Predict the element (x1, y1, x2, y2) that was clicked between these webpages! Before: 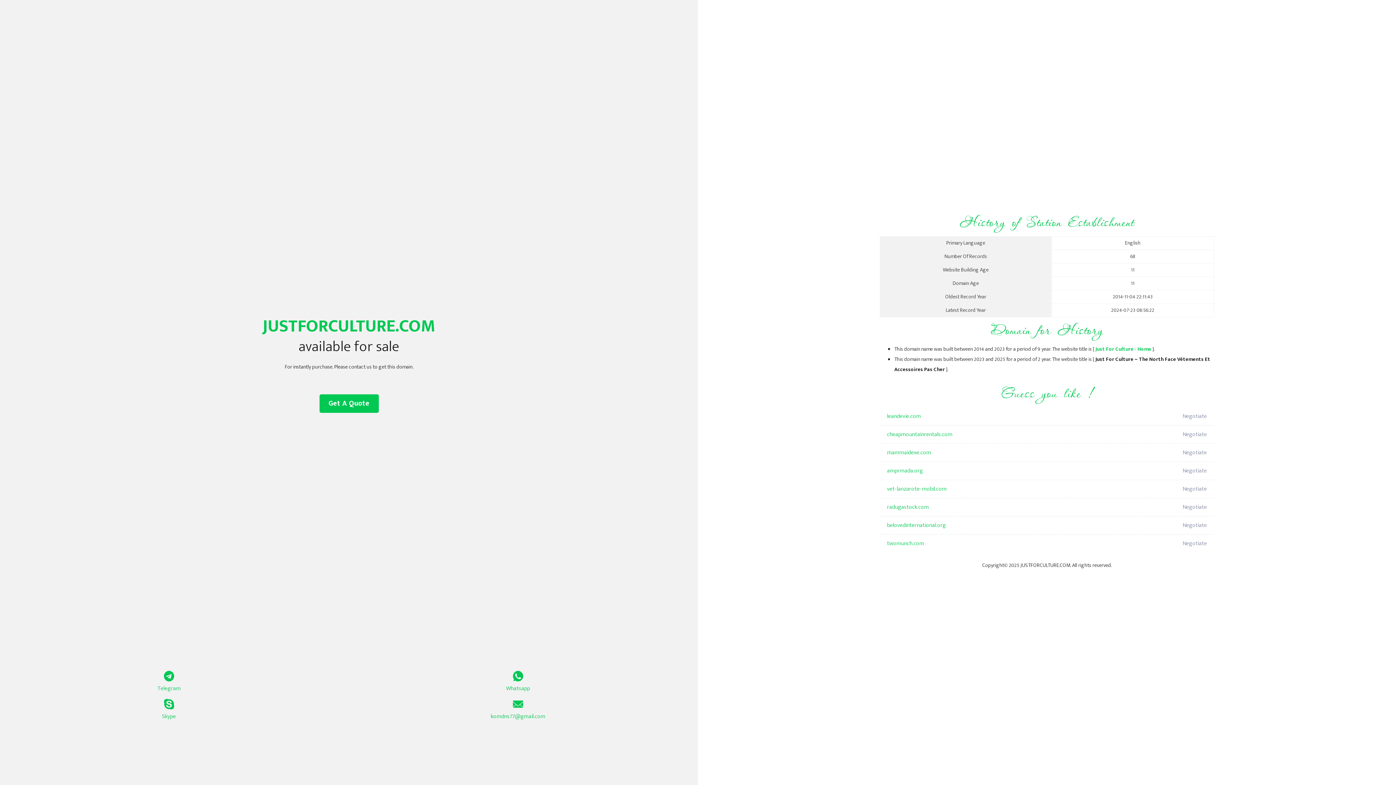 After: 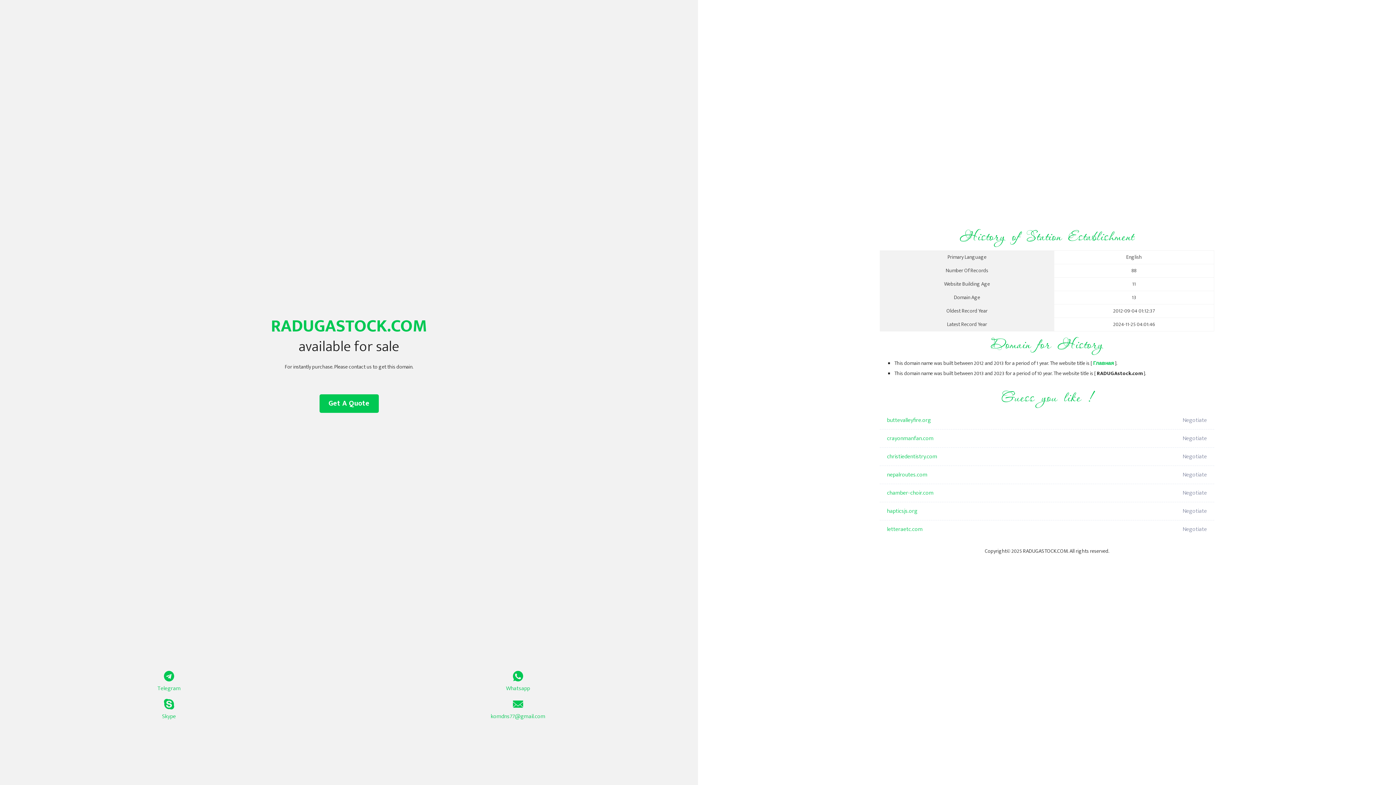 Action: label: radugastock.com bbox: (887, 498, 1098, 516)